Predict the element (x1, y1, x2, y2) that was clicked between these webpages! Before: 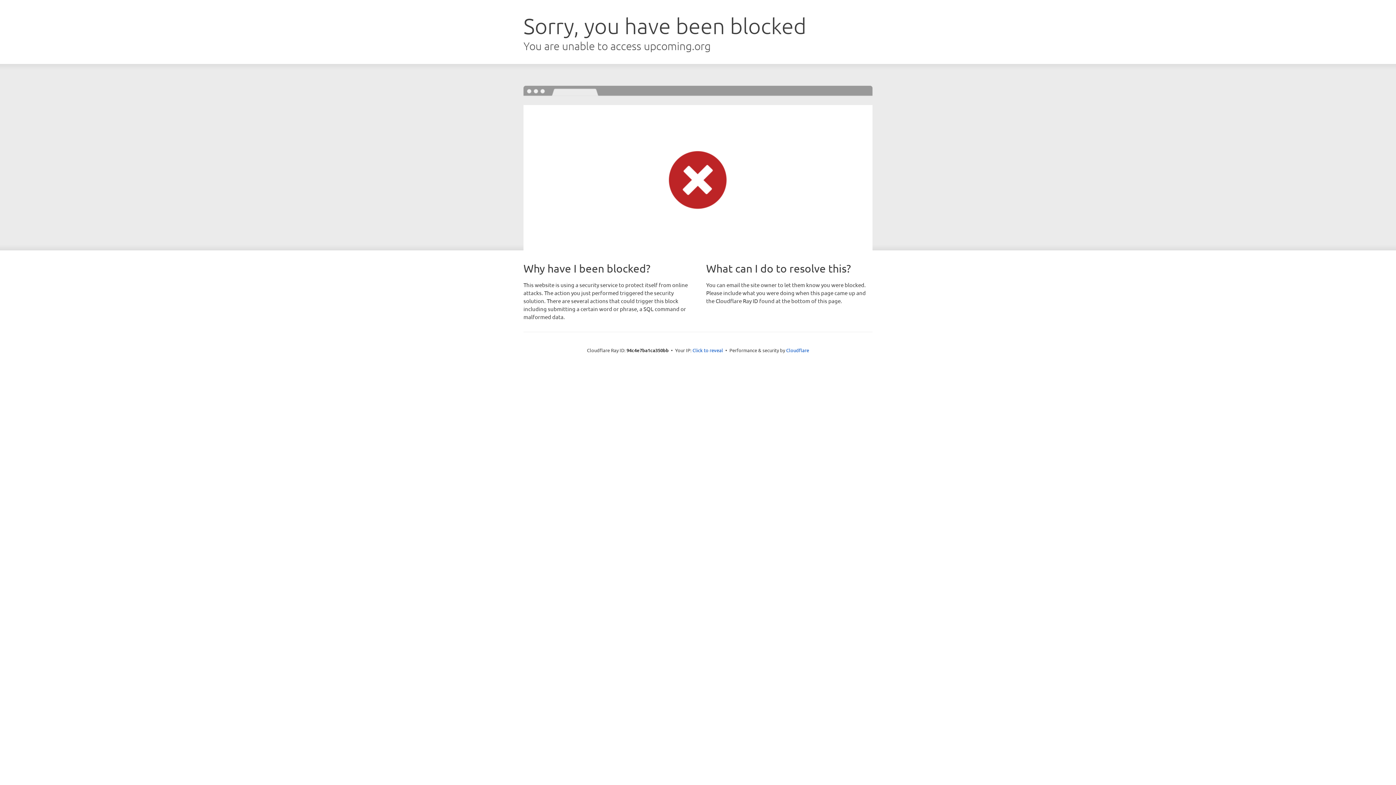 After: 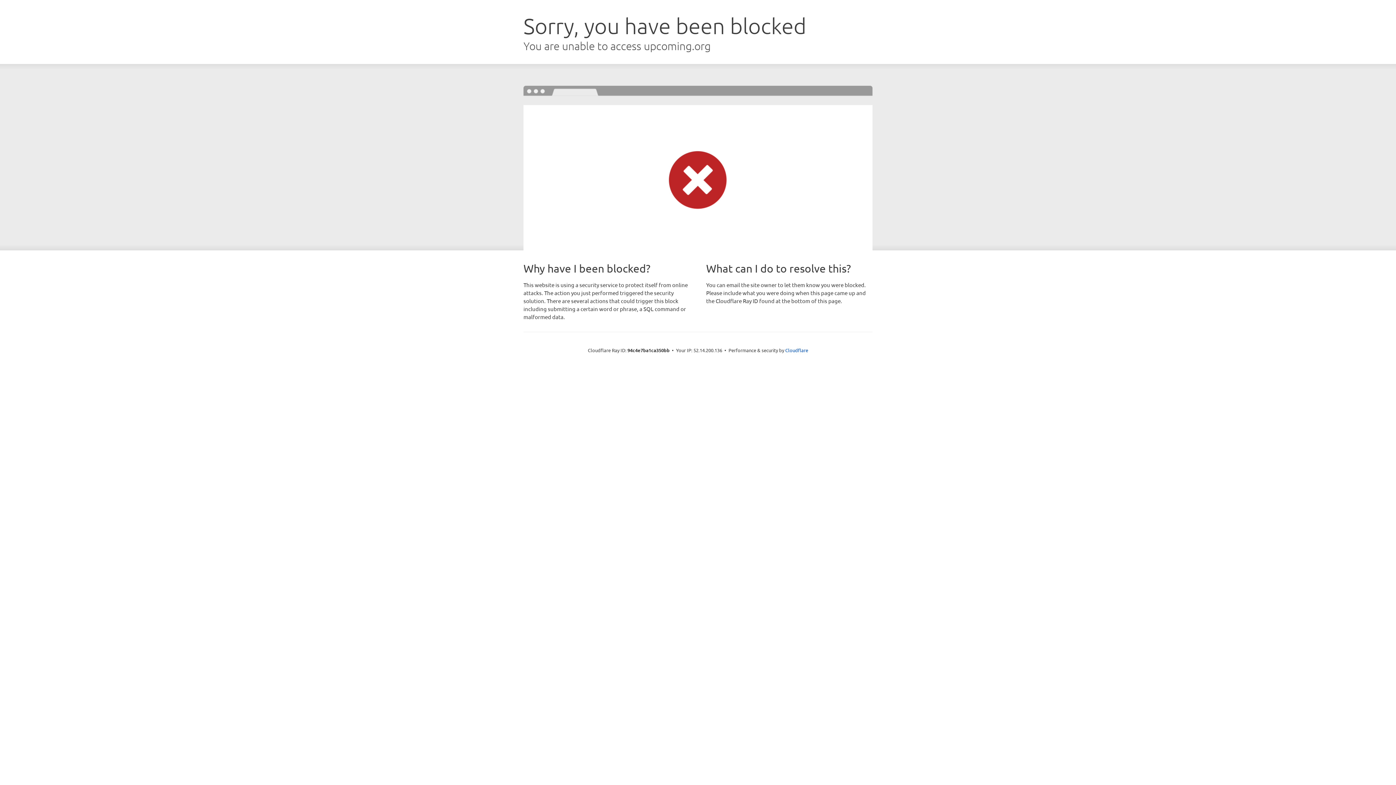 Action: bbox: (692, 346, 723, 353) label: Click to reveal